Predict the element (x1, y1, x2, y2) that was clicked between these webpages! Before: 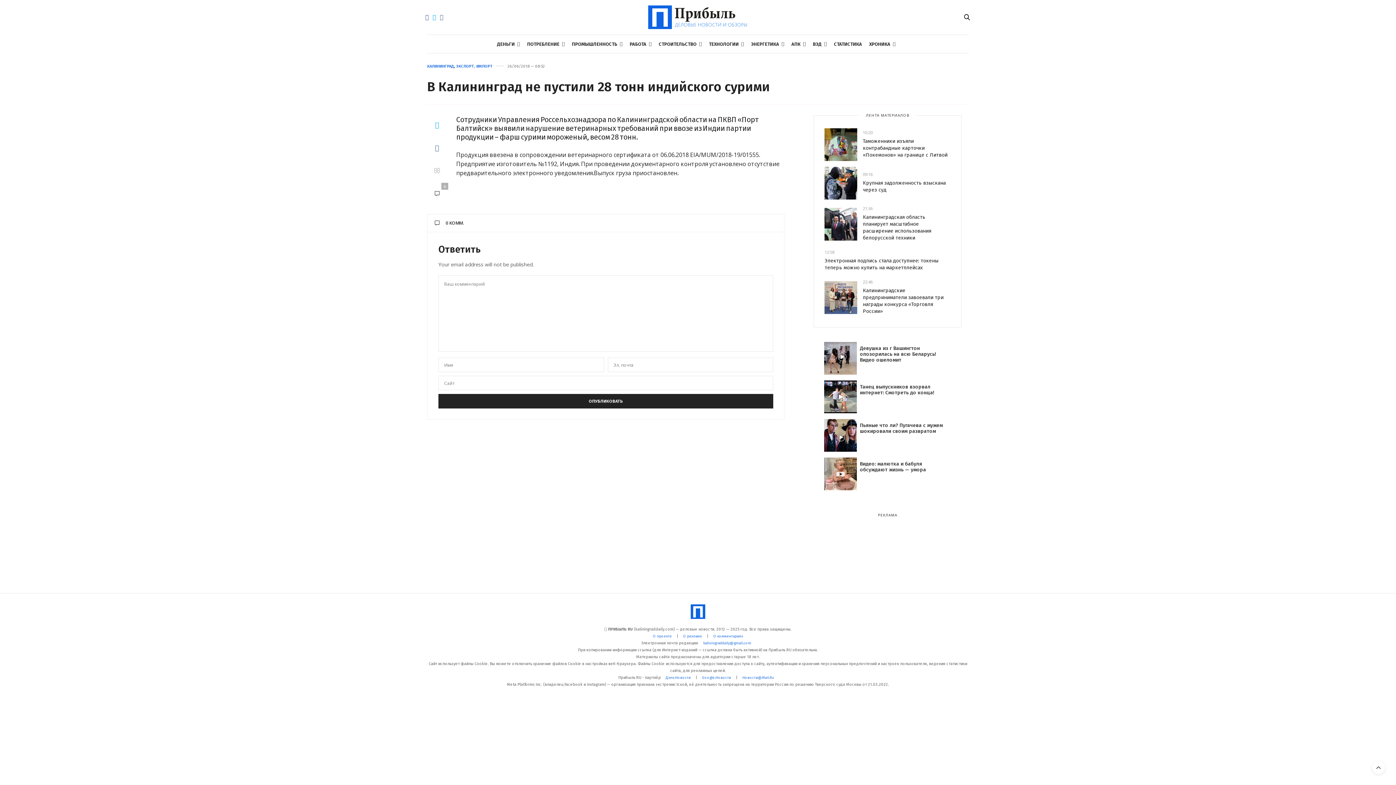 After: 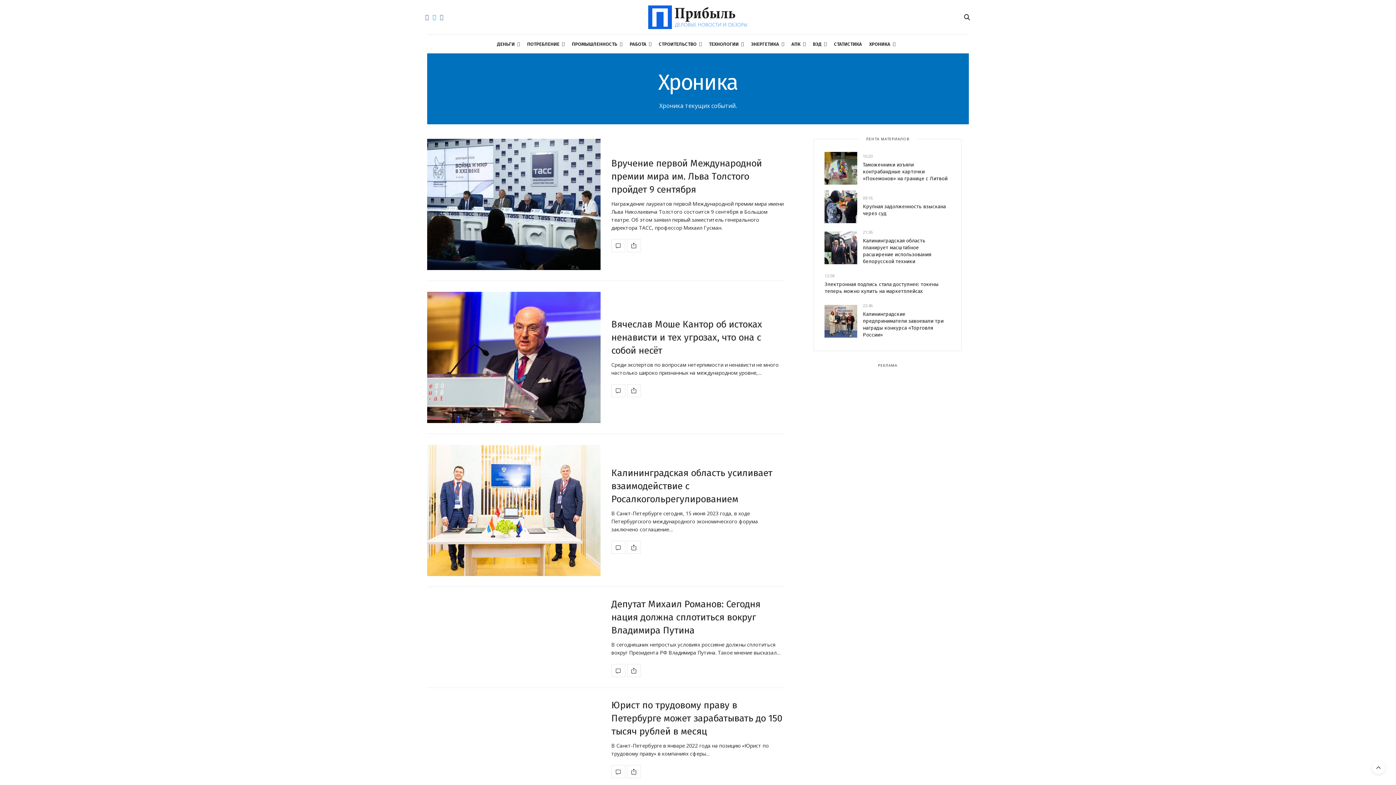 Action: bbox: (869, 34, 895, 53) label: ХРОНИКА